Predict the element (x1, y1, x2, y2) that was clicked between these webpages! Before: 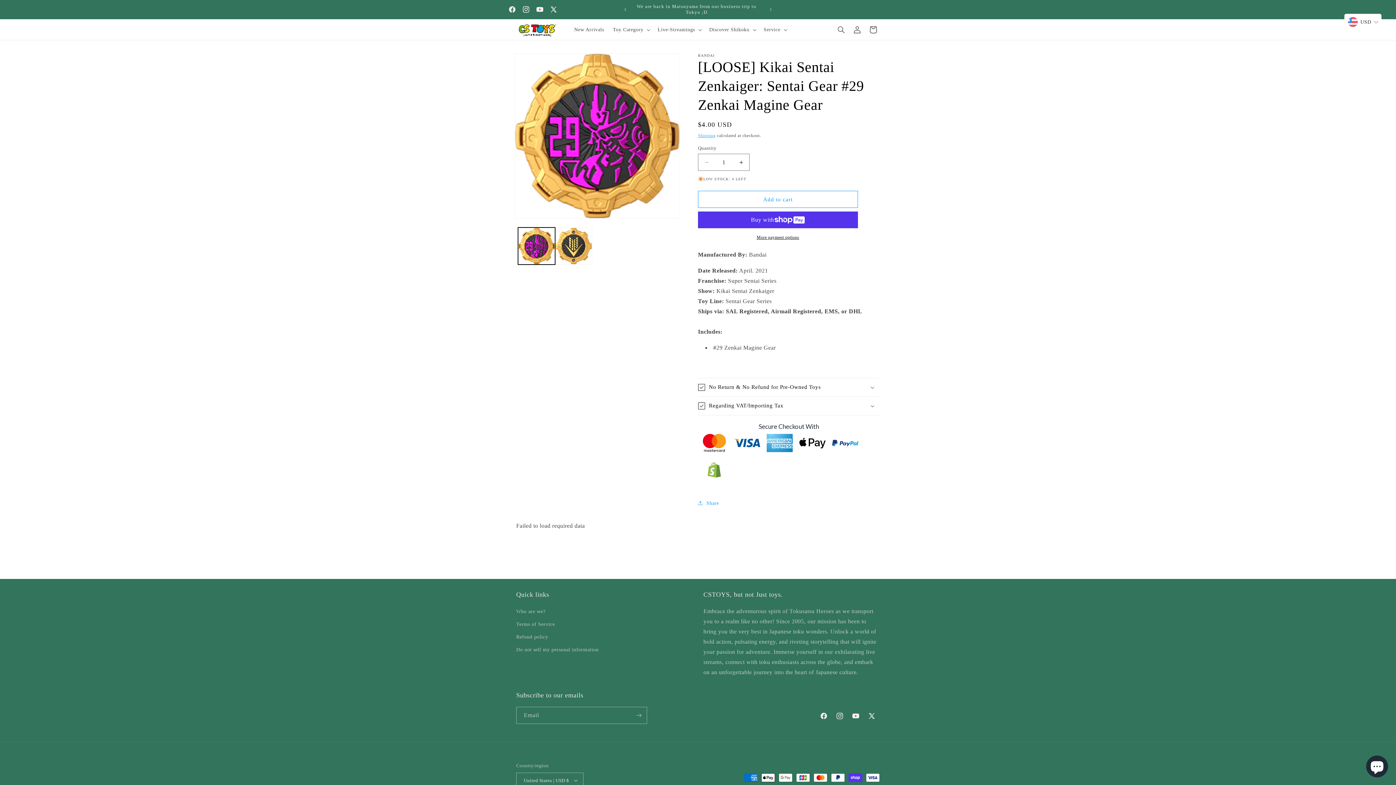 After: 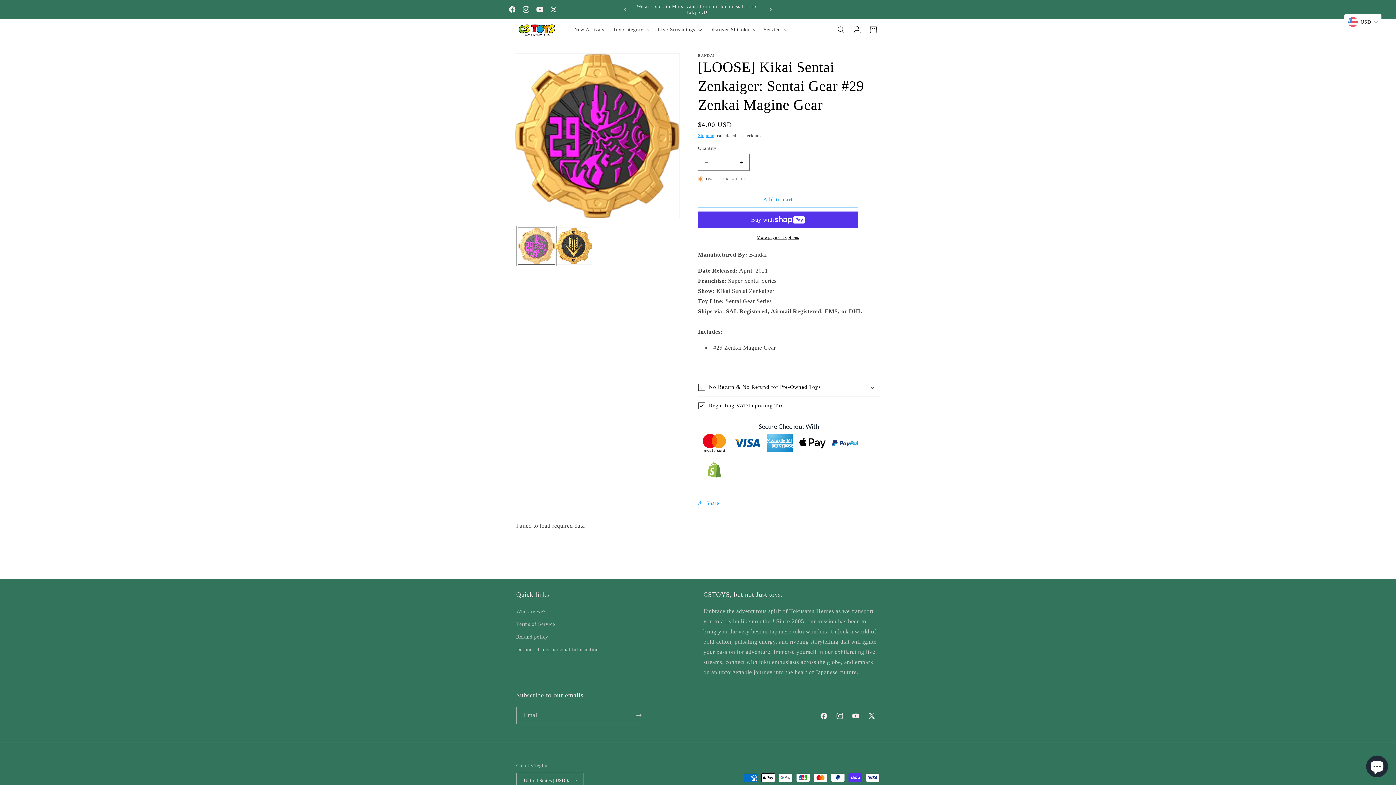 Action: bbox: (518, 227, 555, 264) label: Load image 1 in gallery view